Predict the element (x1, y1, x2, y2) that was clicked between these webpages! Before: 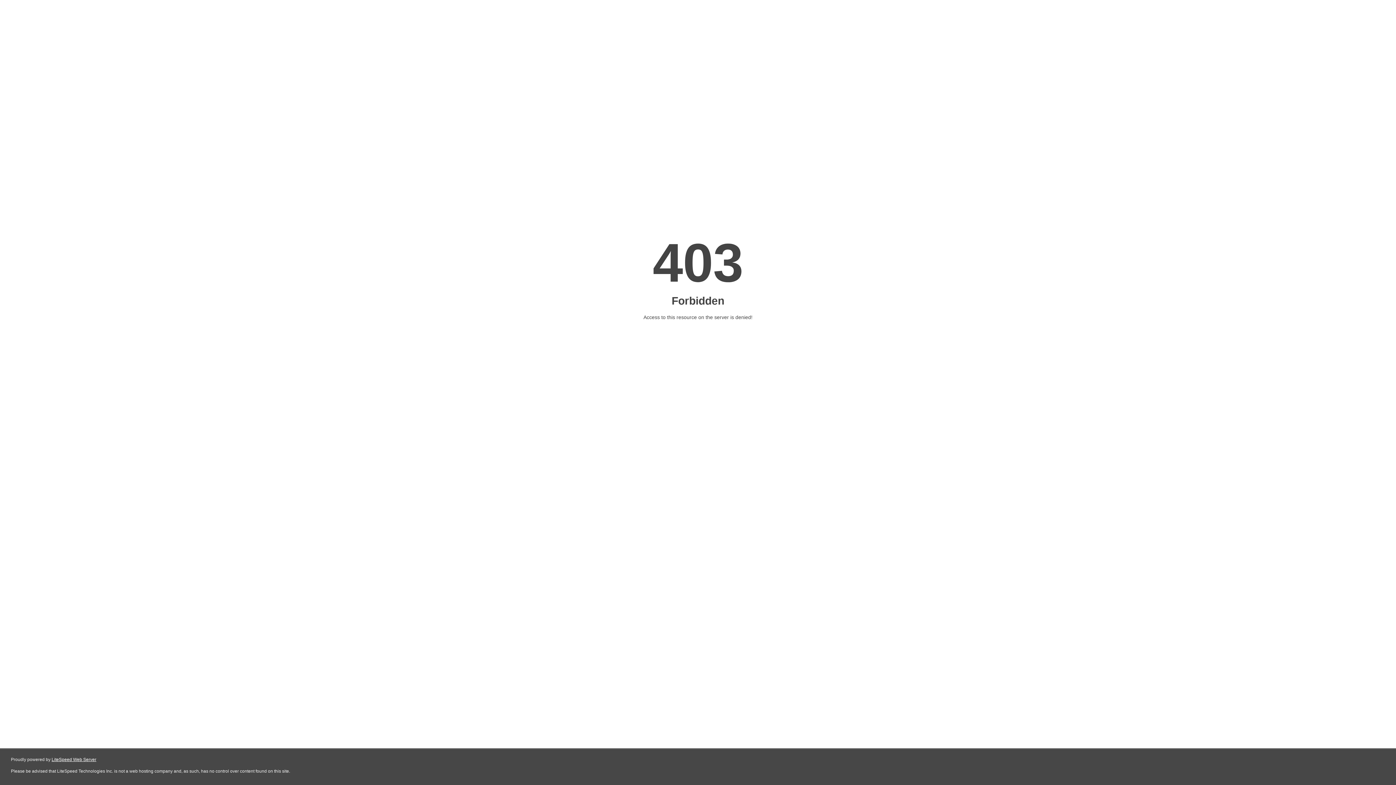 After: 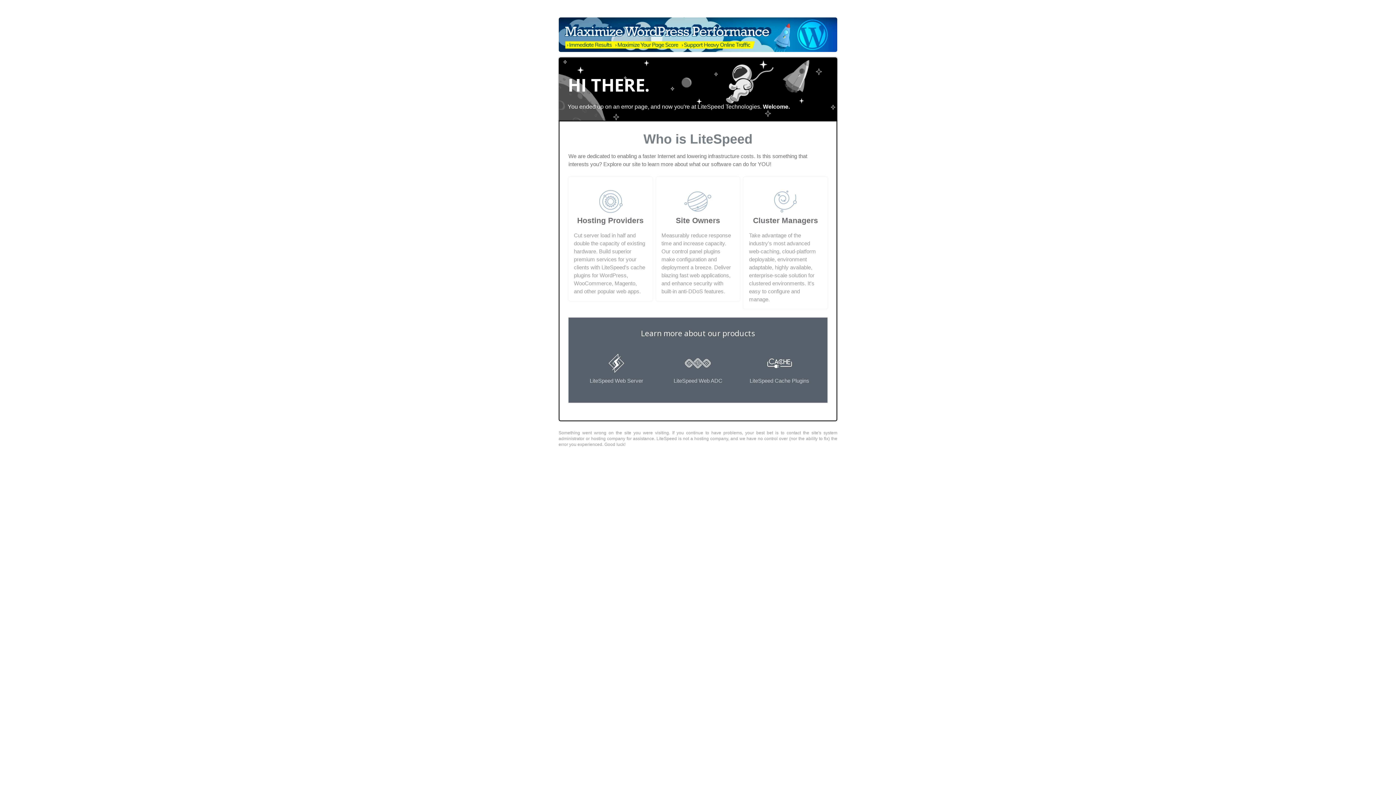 Action: bbox: (51, 757, 96, 762) label: LiteSpeed Web Server